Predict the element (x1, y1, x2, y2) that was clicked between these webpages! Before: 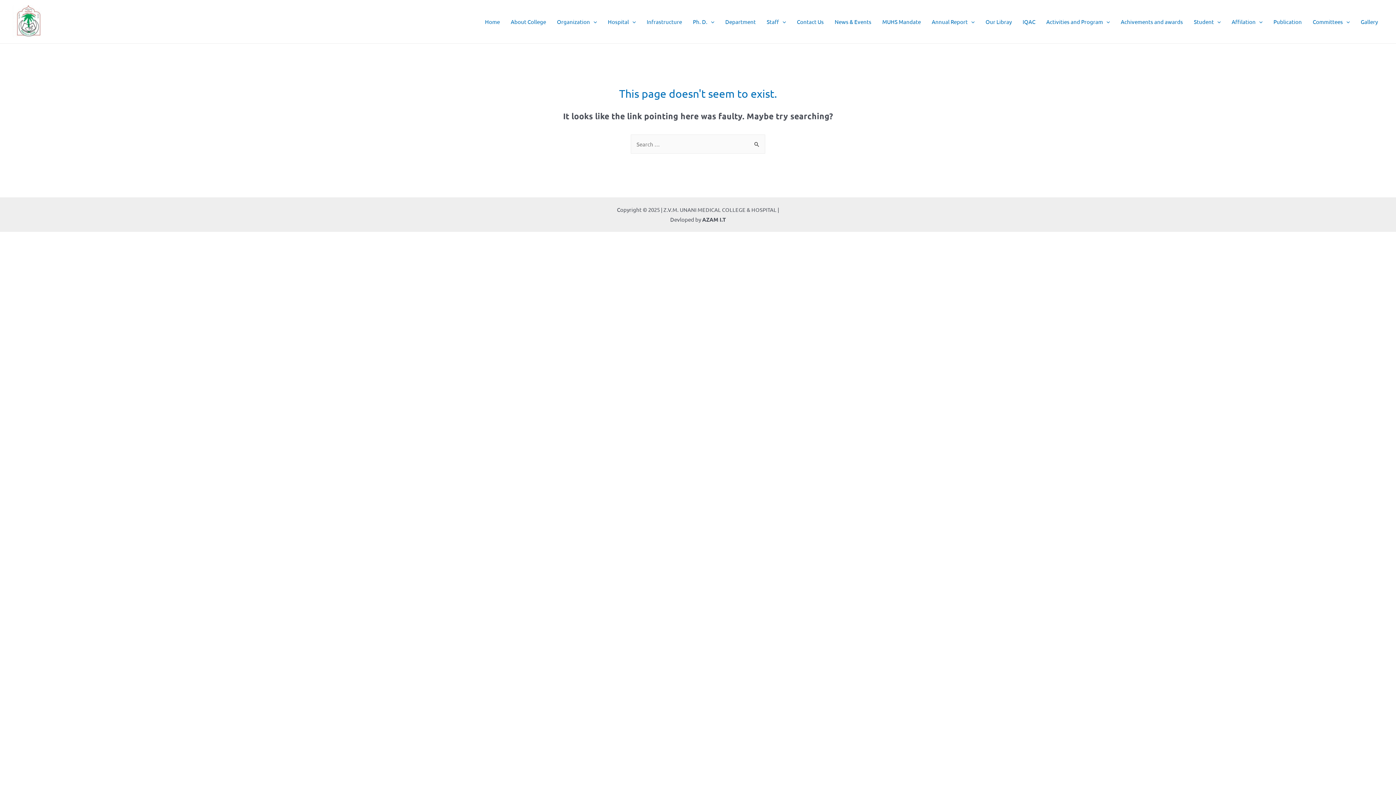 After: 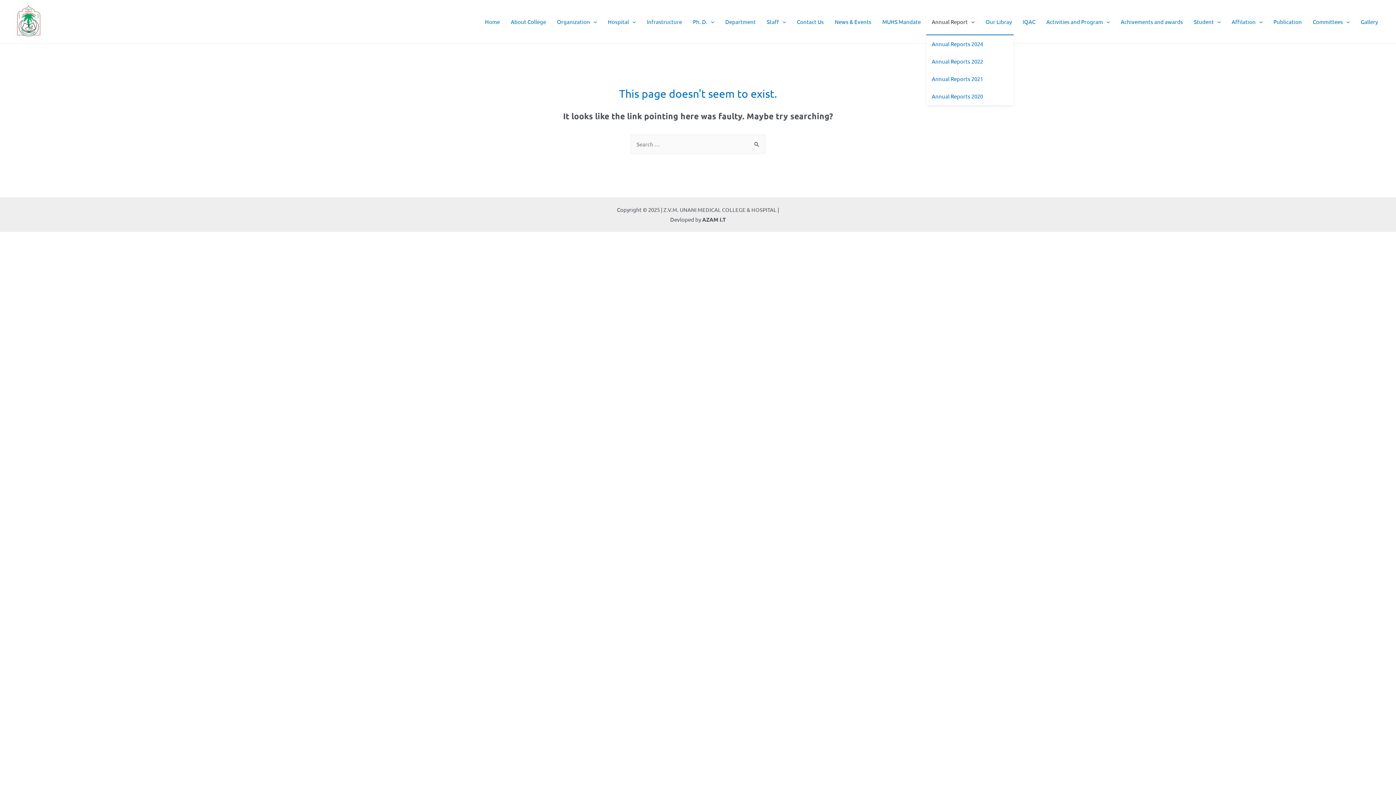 Action: bbox: (926, 8, 980, 34) label: Annual Report